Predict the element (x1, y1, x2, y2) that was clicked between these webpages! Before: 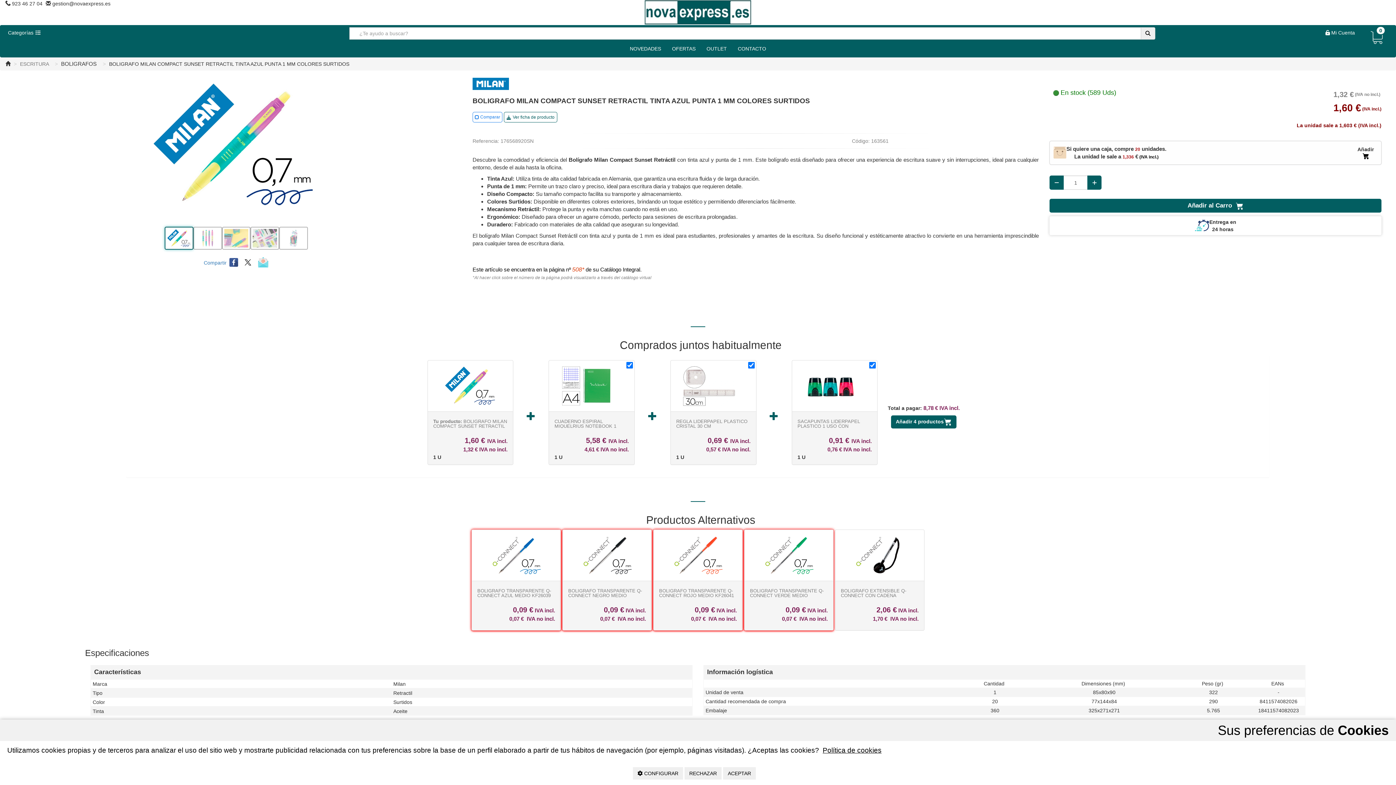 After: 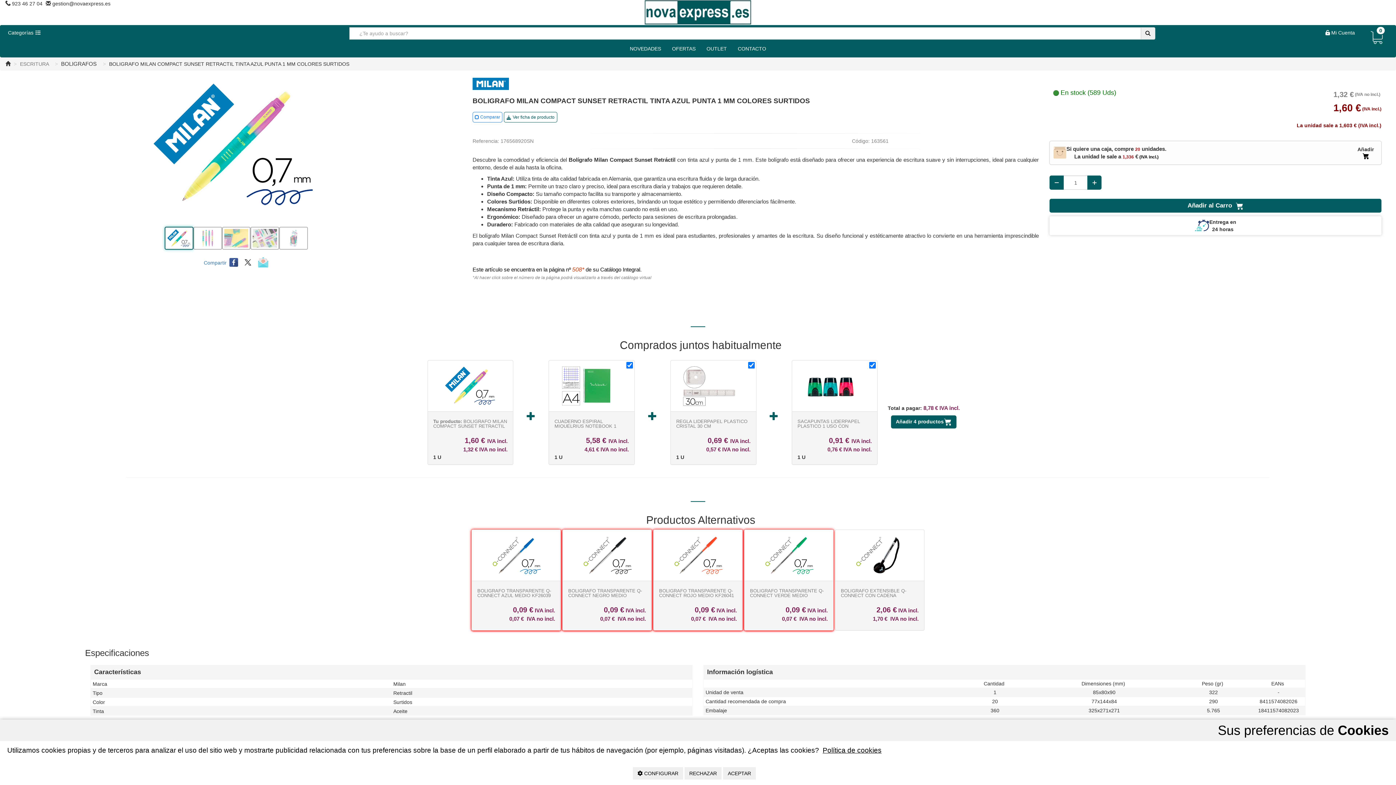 Action: bbox: (229, 259, 239, 264) label:  